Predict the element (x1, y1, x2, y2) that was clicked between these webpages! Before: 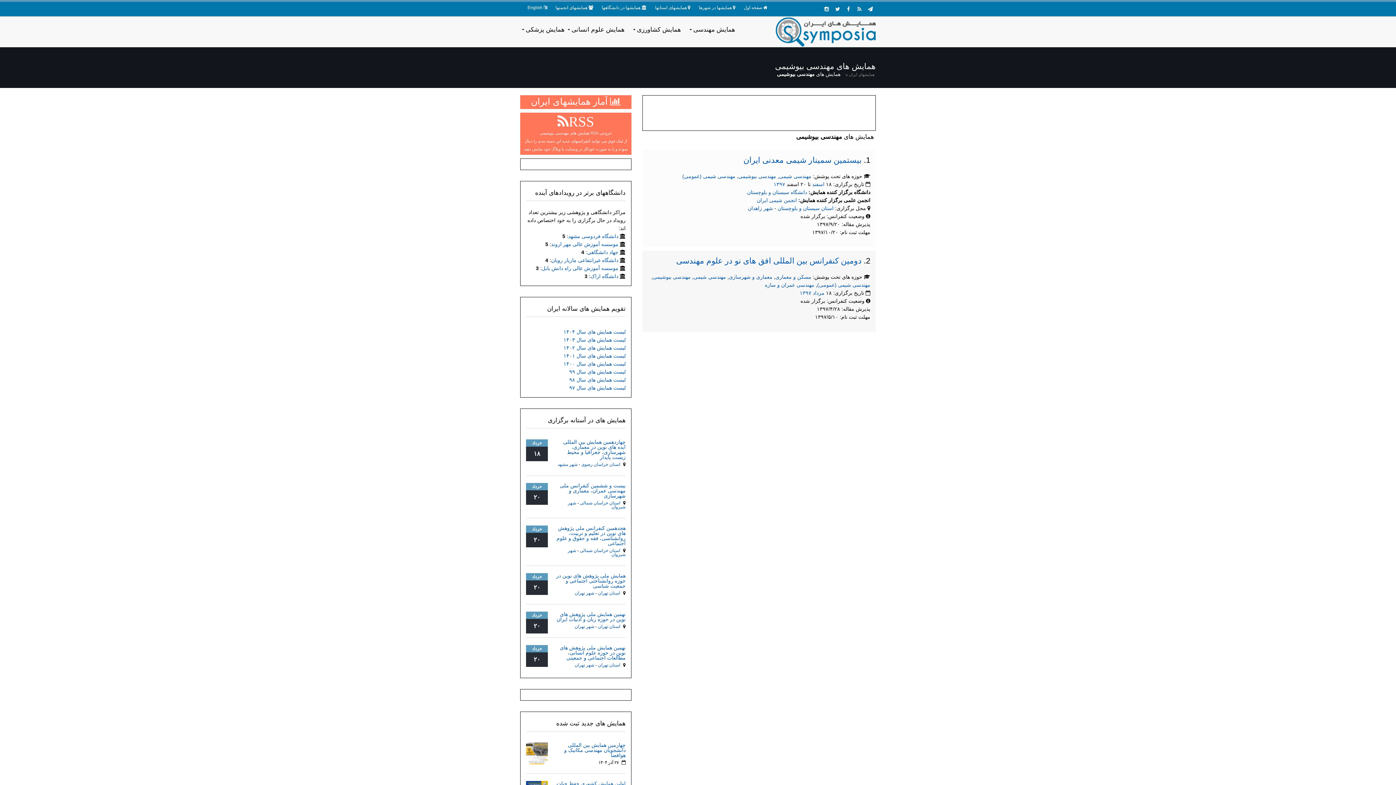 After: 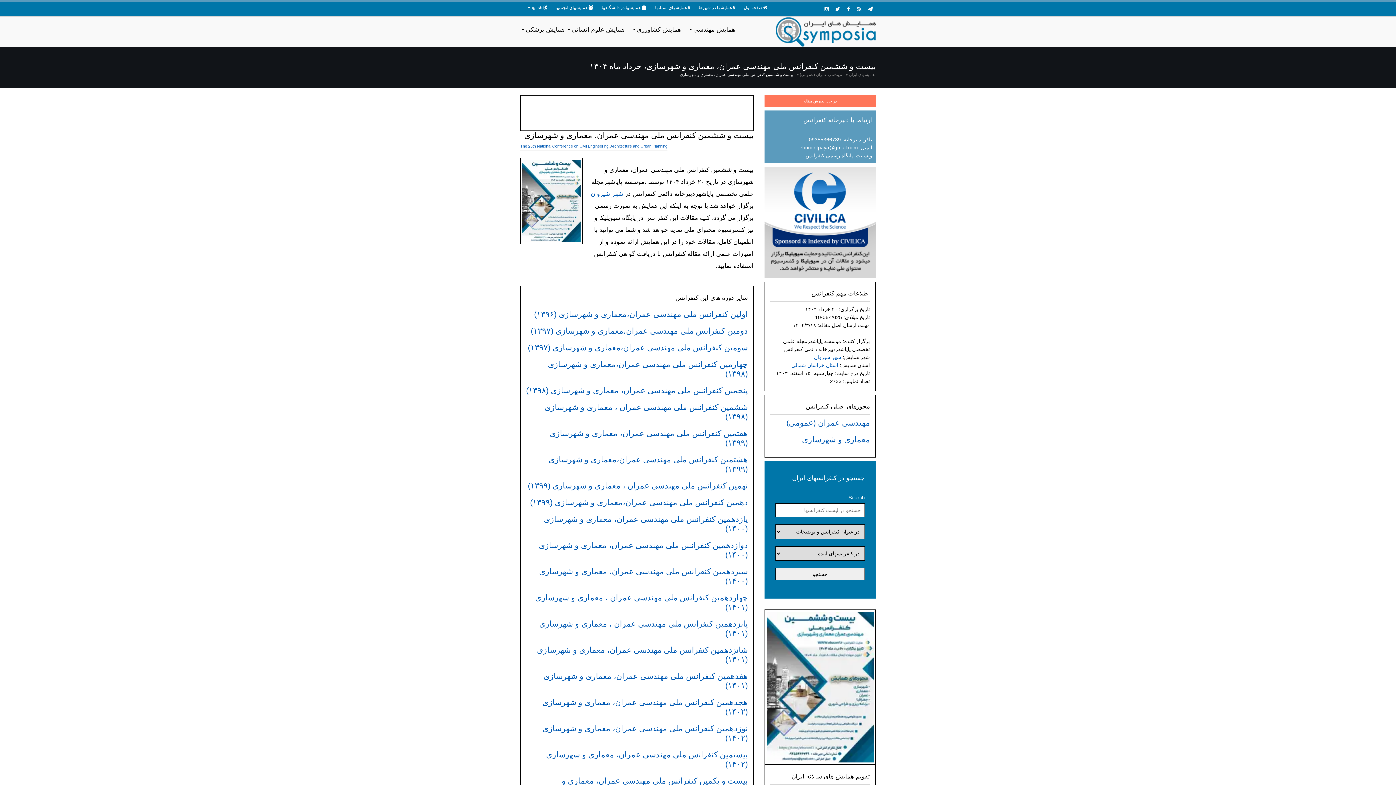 Action: bbox: (560, 482, 625, 498) label: بیست و ششمین کنفرانس ملی مهندسی عمران، معماری و شهرسازی